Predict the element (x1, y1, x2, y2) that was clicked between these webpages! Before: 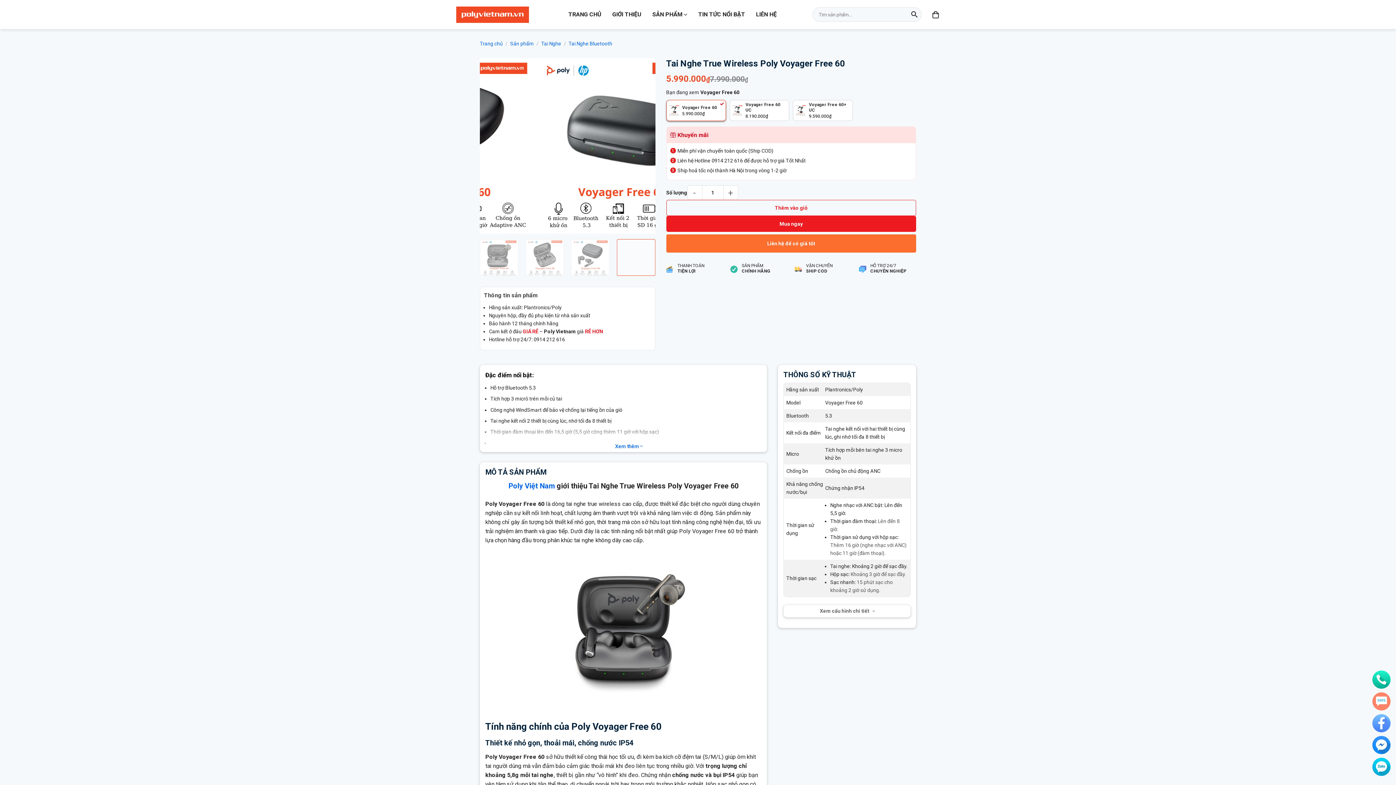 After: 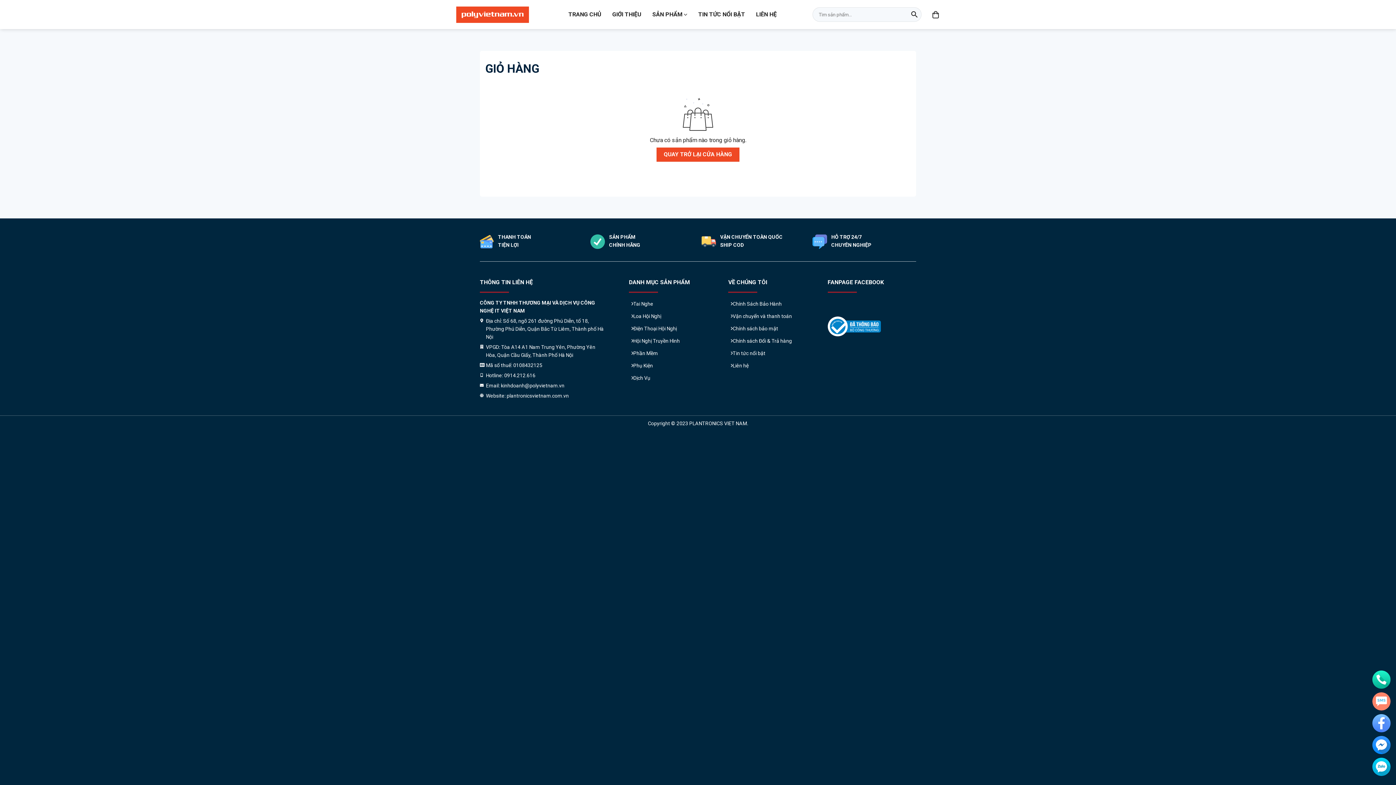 Action: bbox: (932, 6, 940, 22)